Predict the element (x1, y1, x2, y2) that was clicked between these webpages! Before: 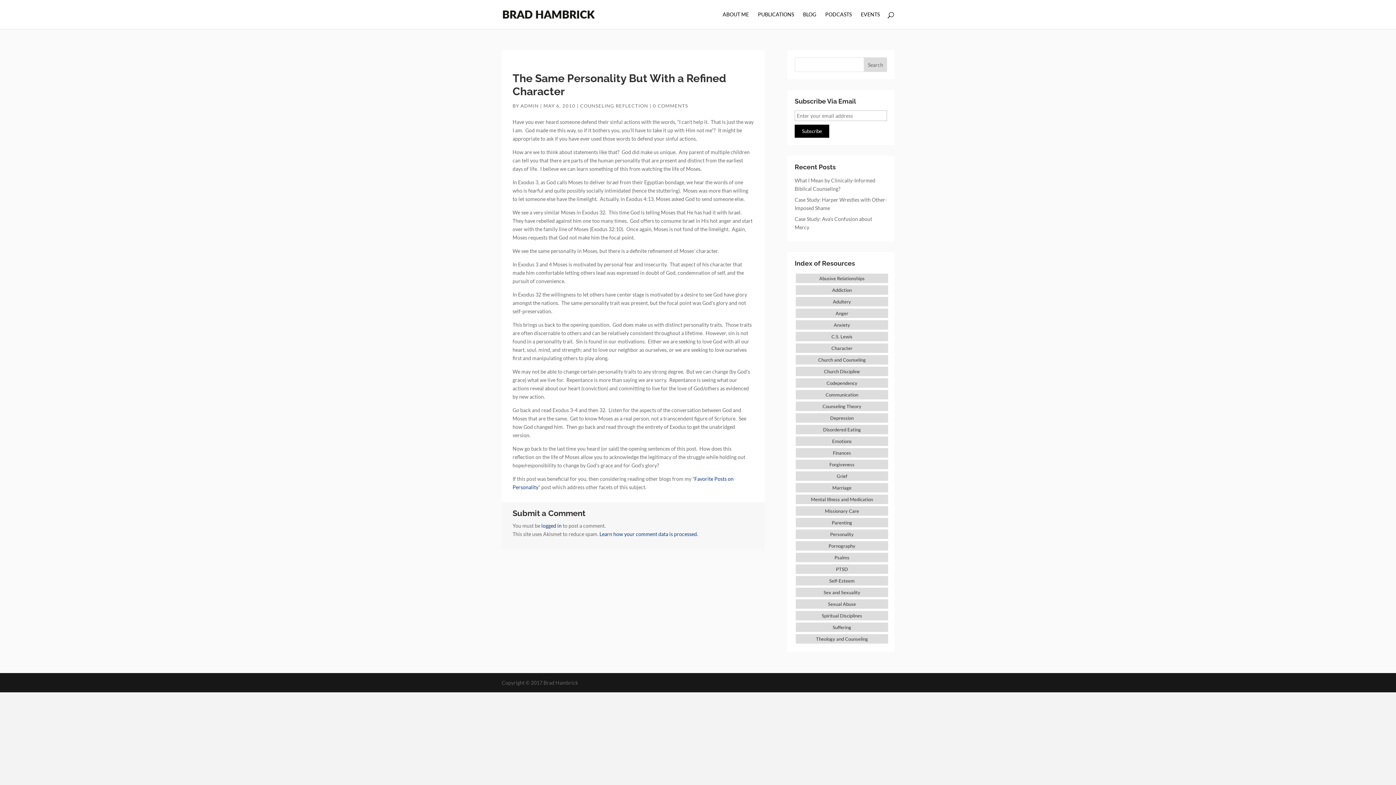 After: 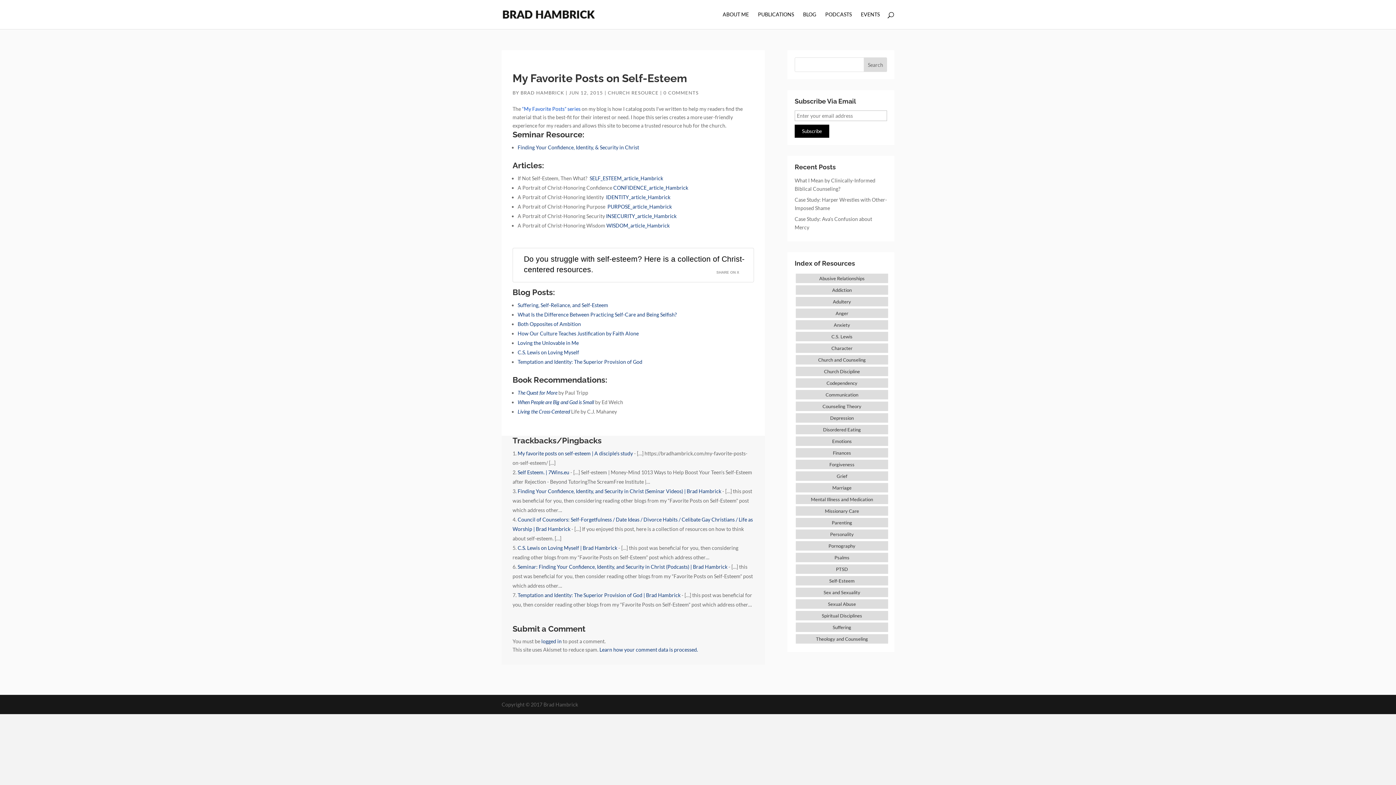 Action: bbox: (796, 576, 888, 585) label: Self-Esteem